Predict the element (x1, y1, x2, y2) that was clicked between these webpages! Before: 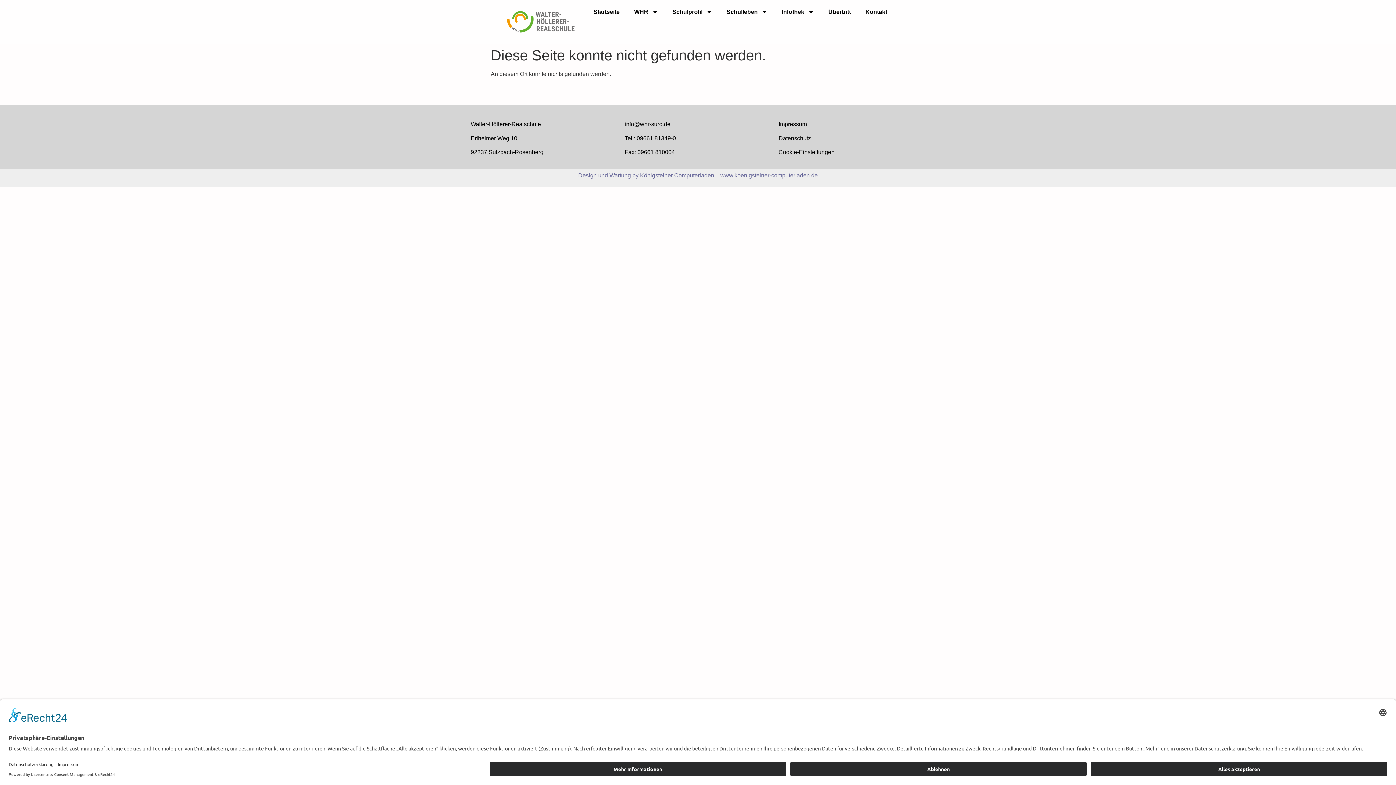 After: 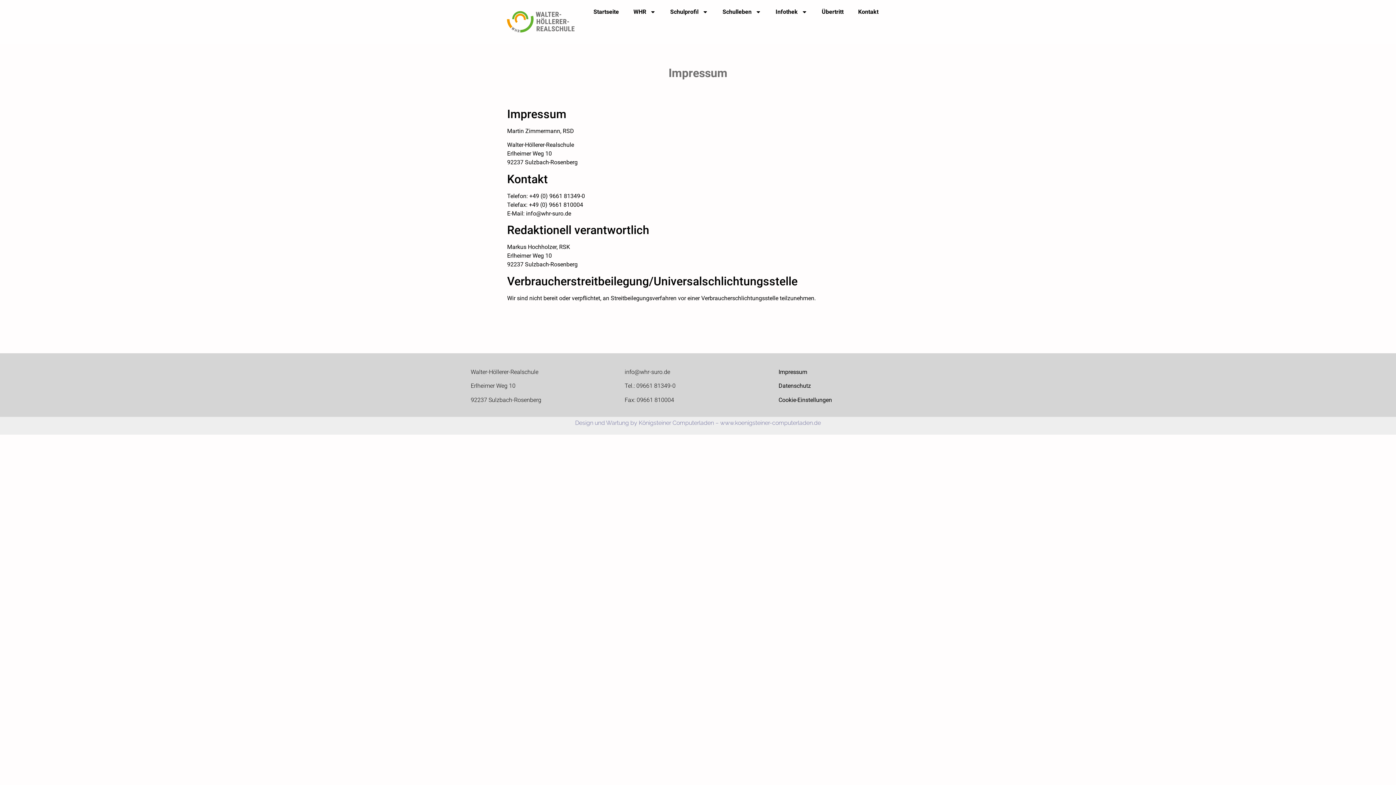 Action: bbox: (778, 121, 807, 127) label: Impressum